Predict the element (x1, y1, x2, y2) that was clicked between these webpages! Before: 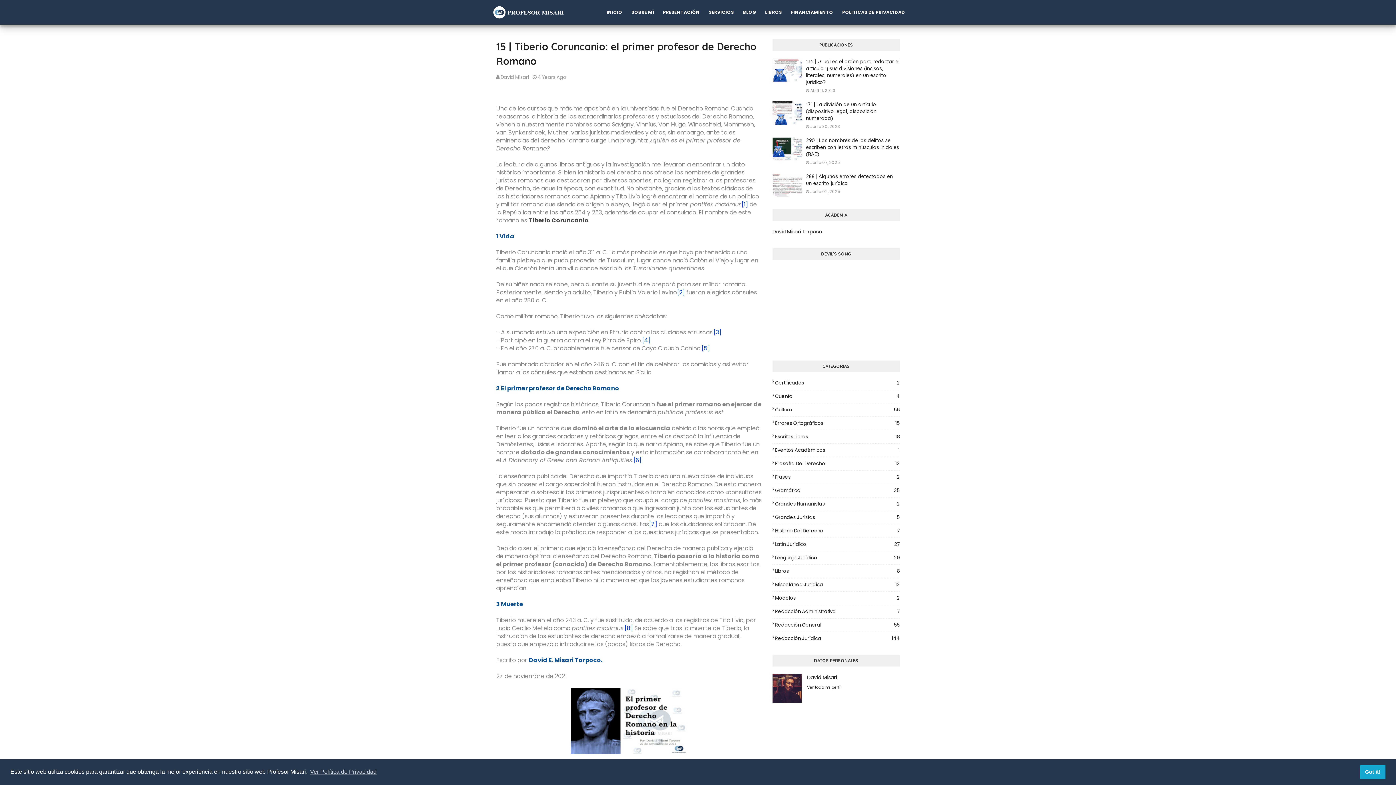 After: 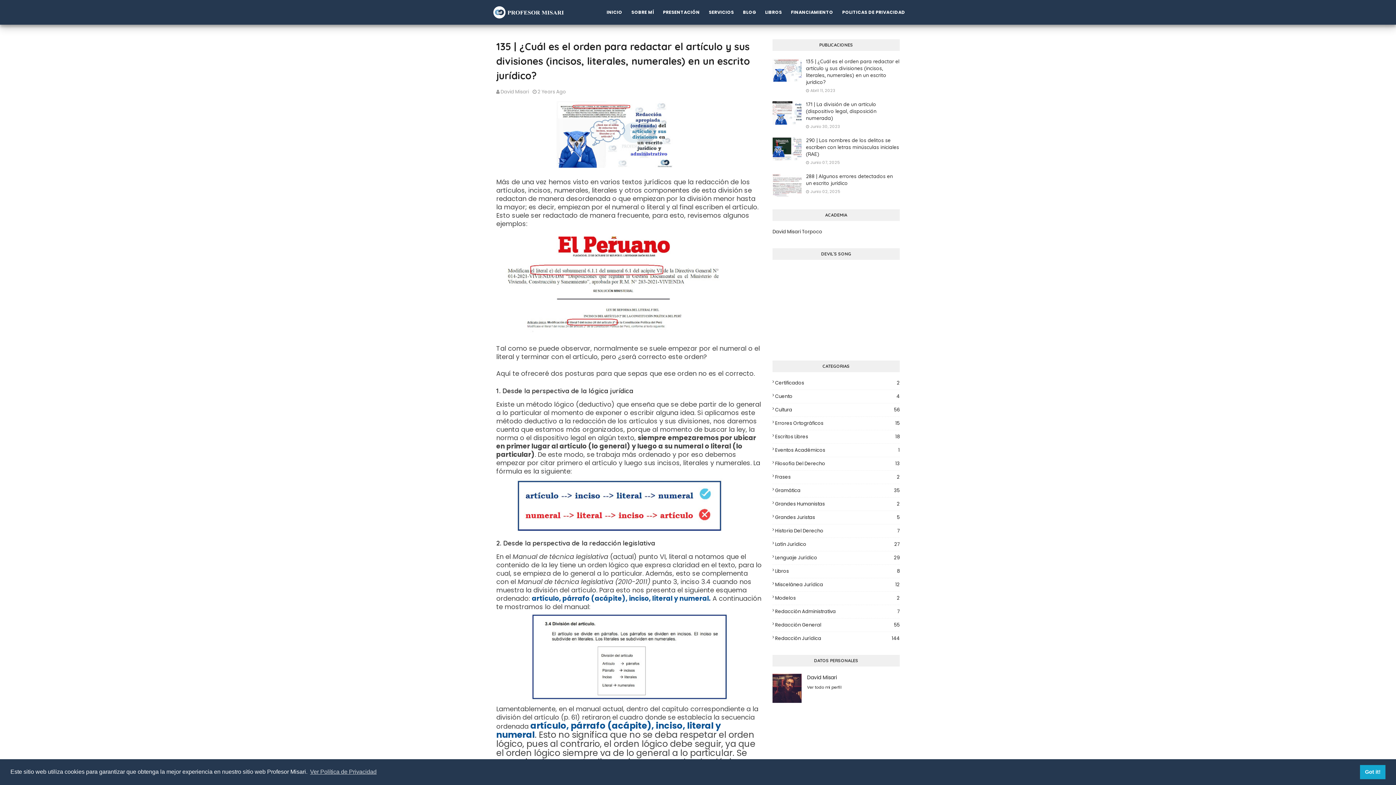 Action: bbox: (772, 58, 801, 81)